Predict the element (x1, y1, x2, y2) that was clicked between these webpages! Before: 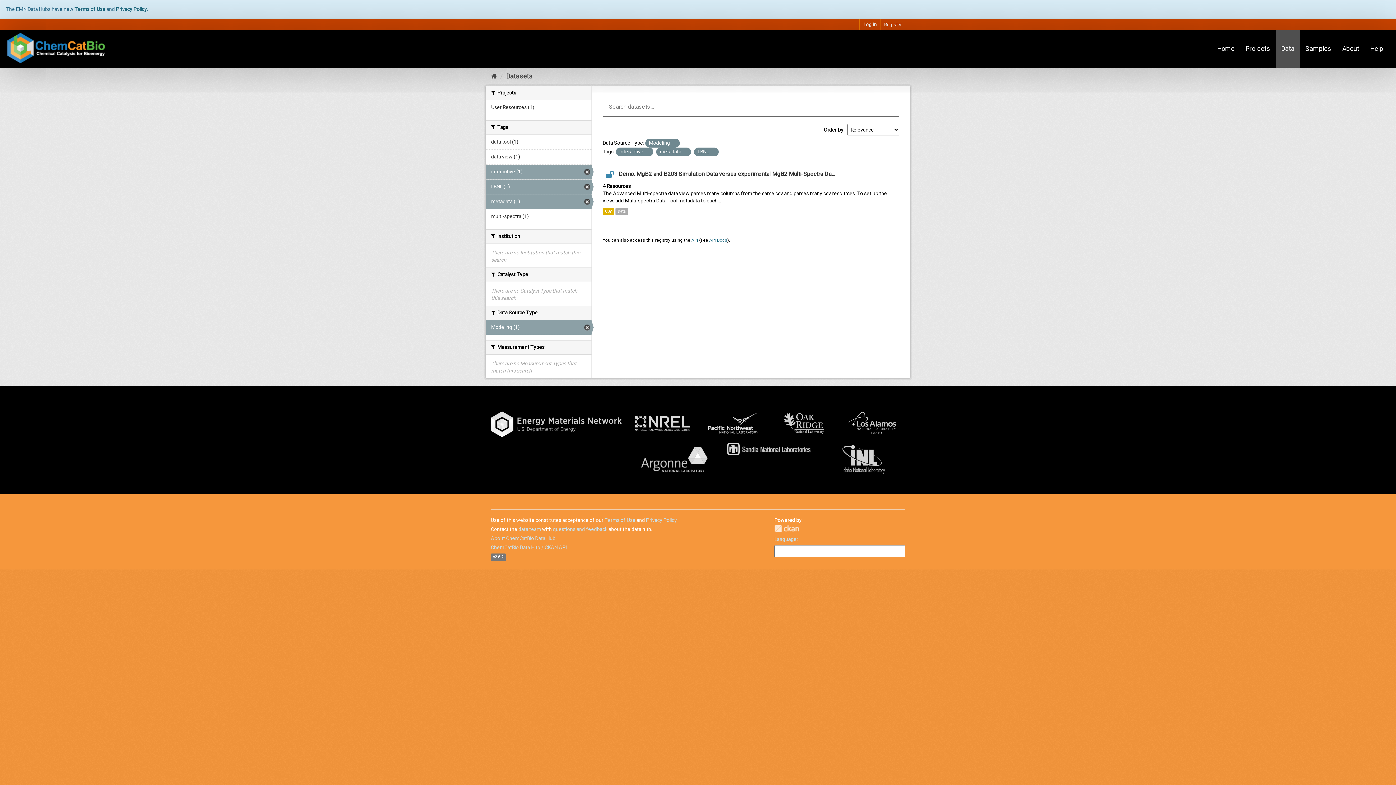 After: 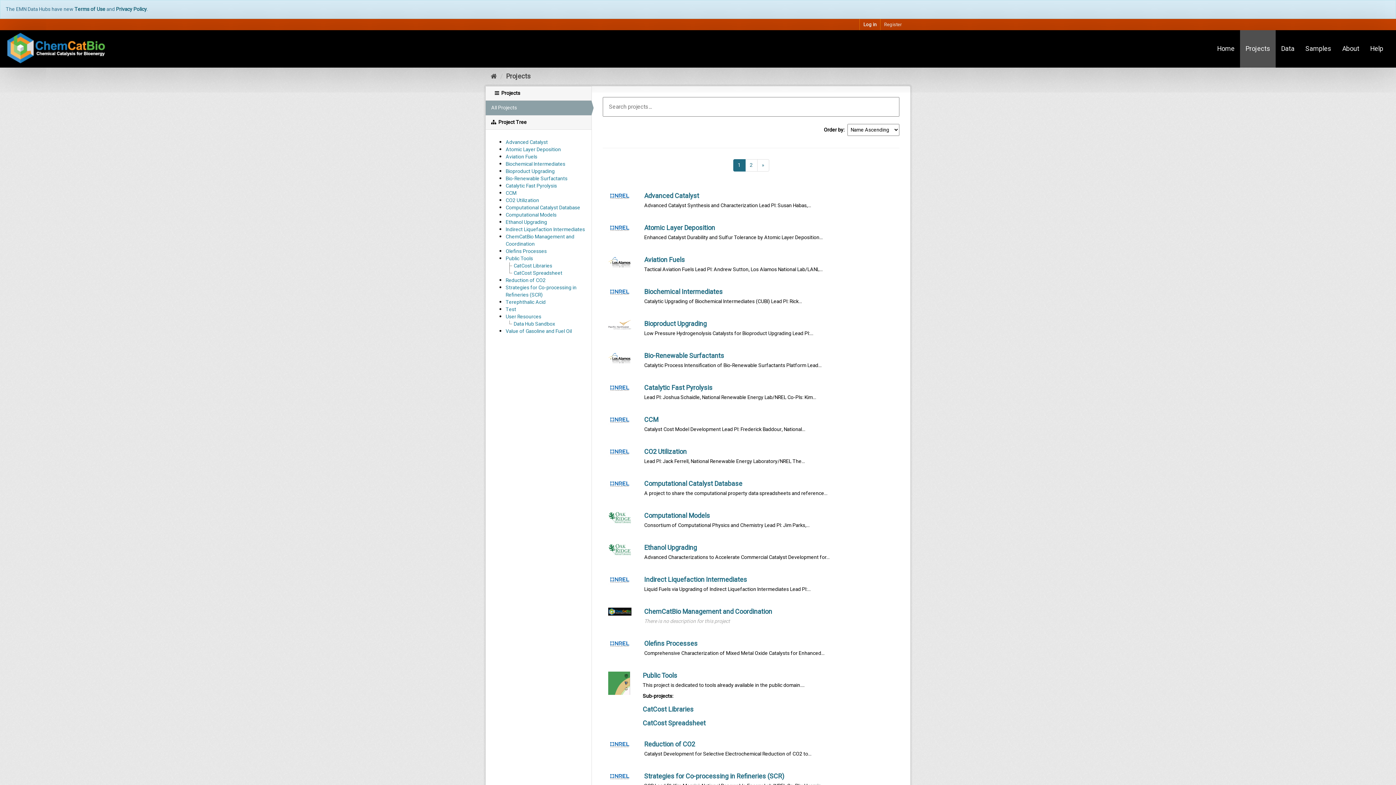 Action: bbox: (1240, 30, 1276, 67) label: Projects